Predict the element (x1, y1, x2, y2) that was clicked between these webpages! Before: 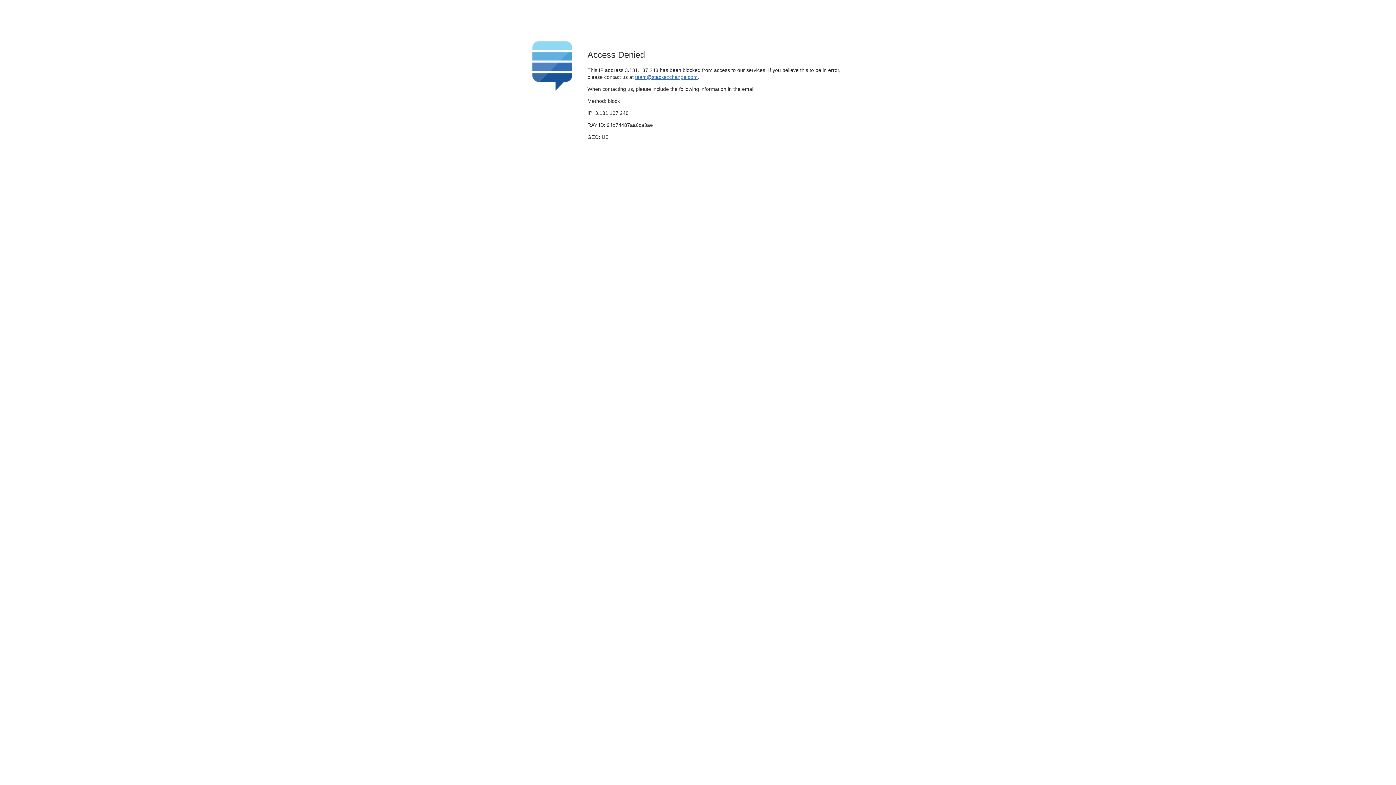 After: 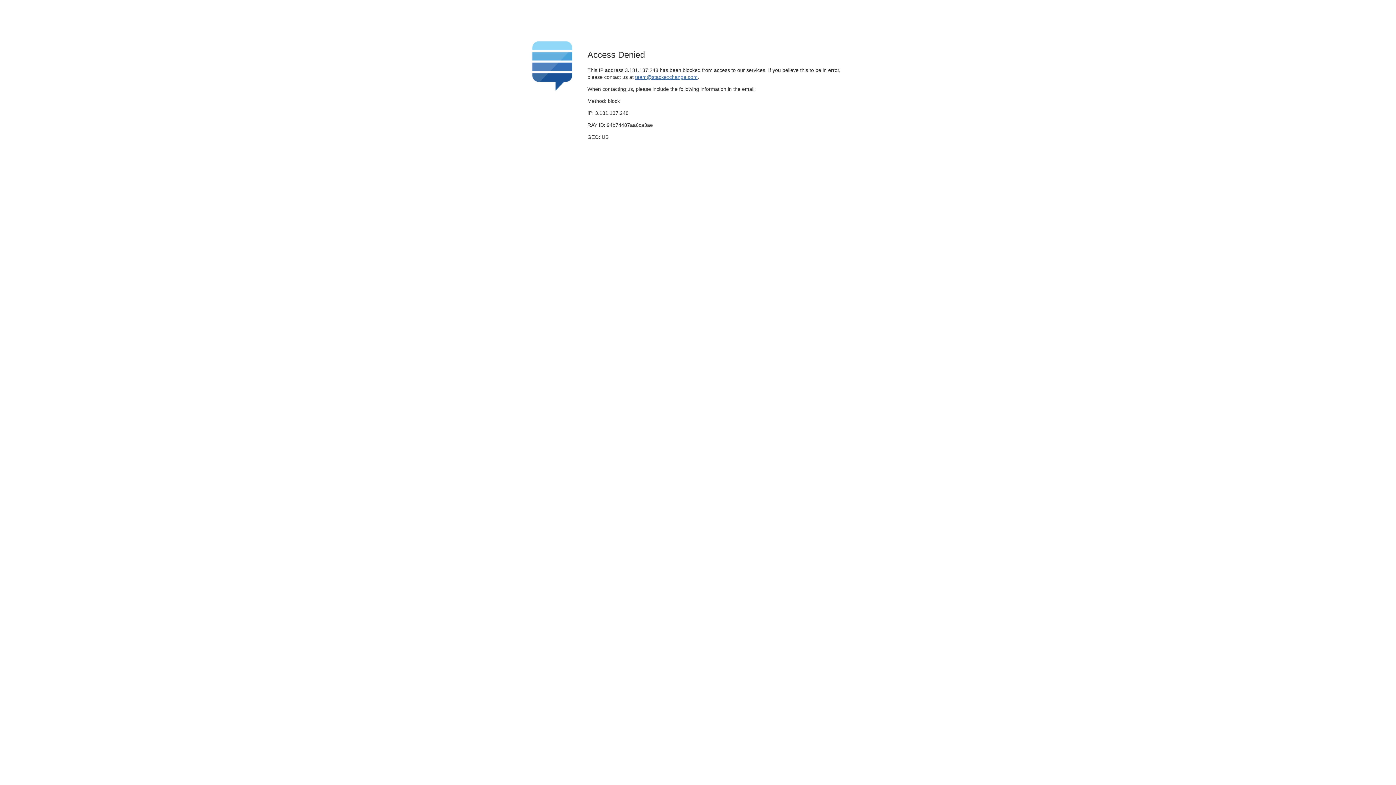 Action: bbox: (635, 74, 697, 79) label: team@stackexchange.com